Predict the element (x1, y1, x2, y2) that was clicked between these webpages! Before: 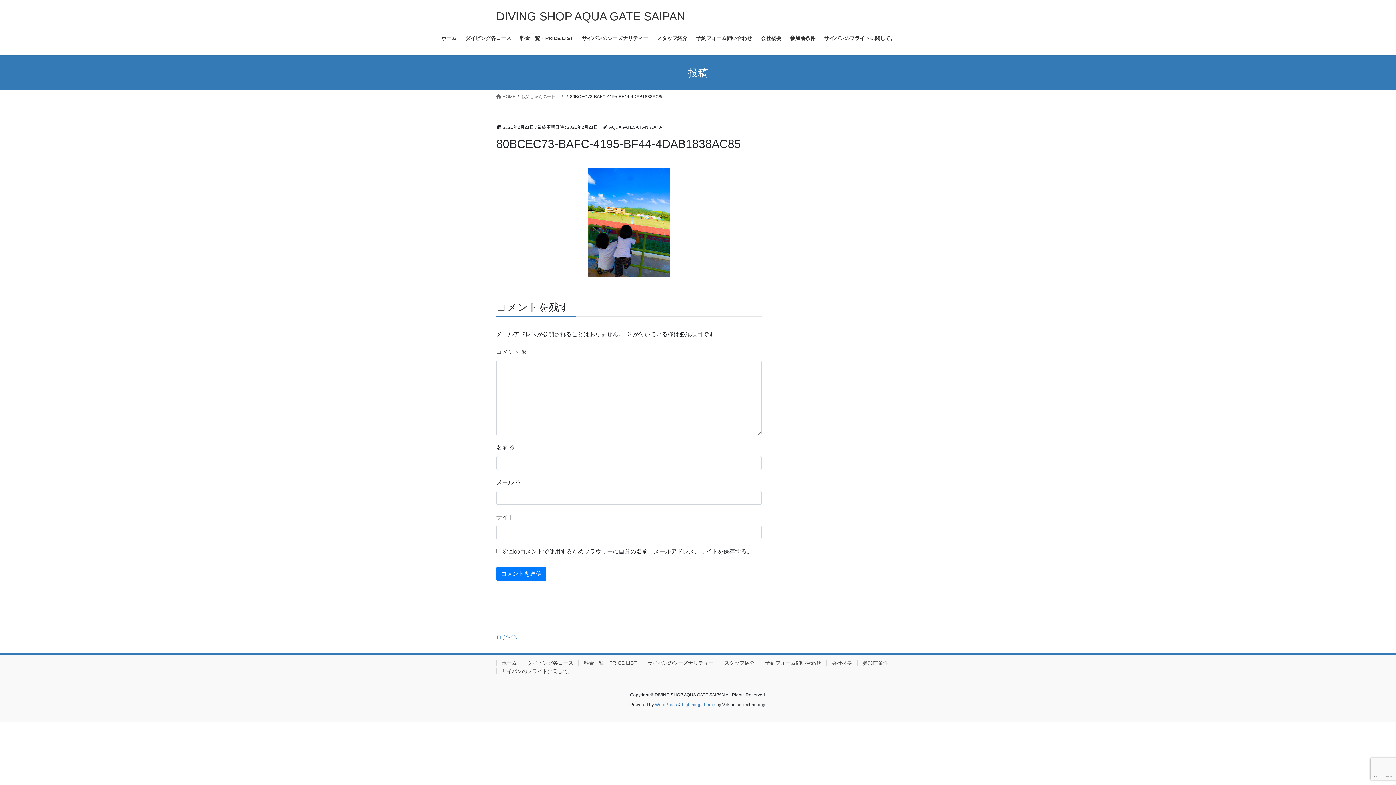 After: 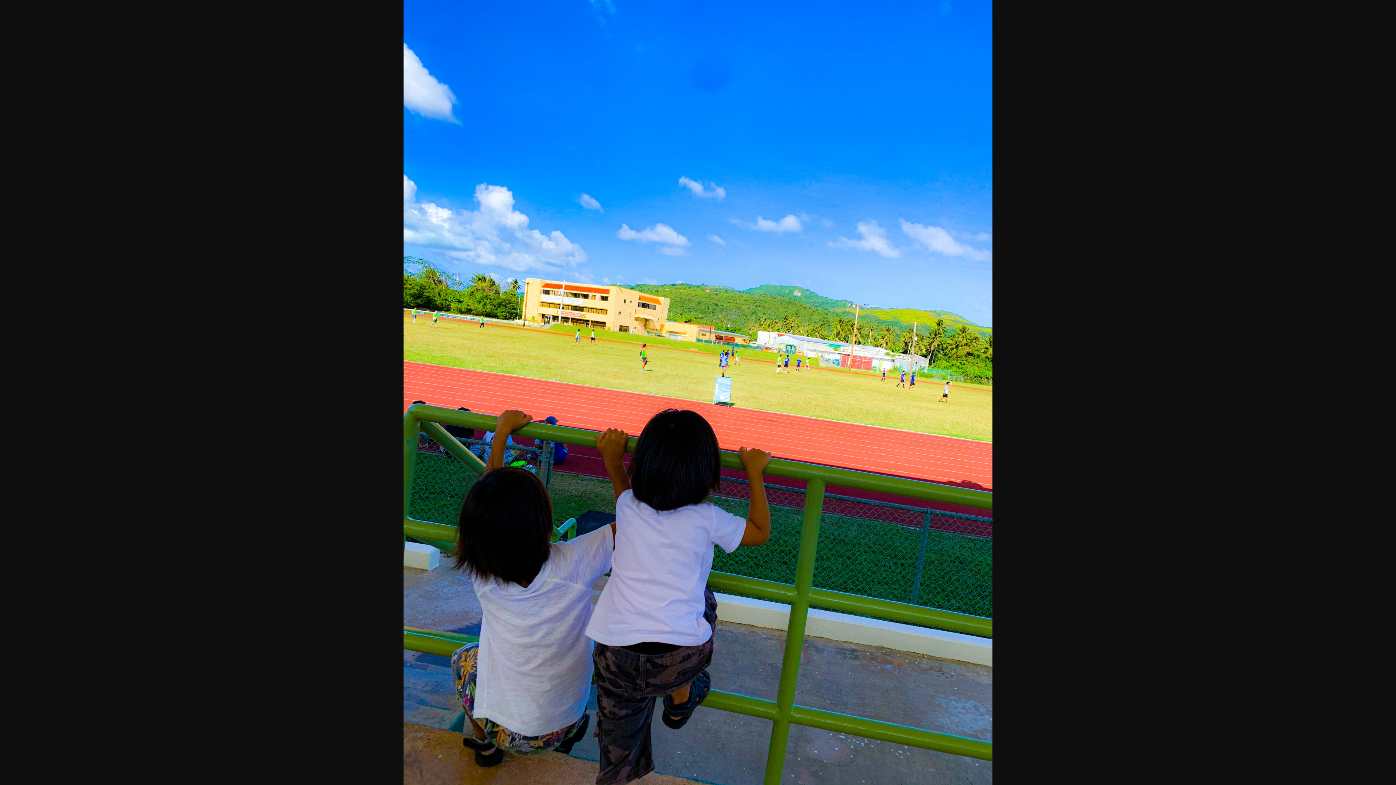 Action: bbox: (496, 168, 761, 277)